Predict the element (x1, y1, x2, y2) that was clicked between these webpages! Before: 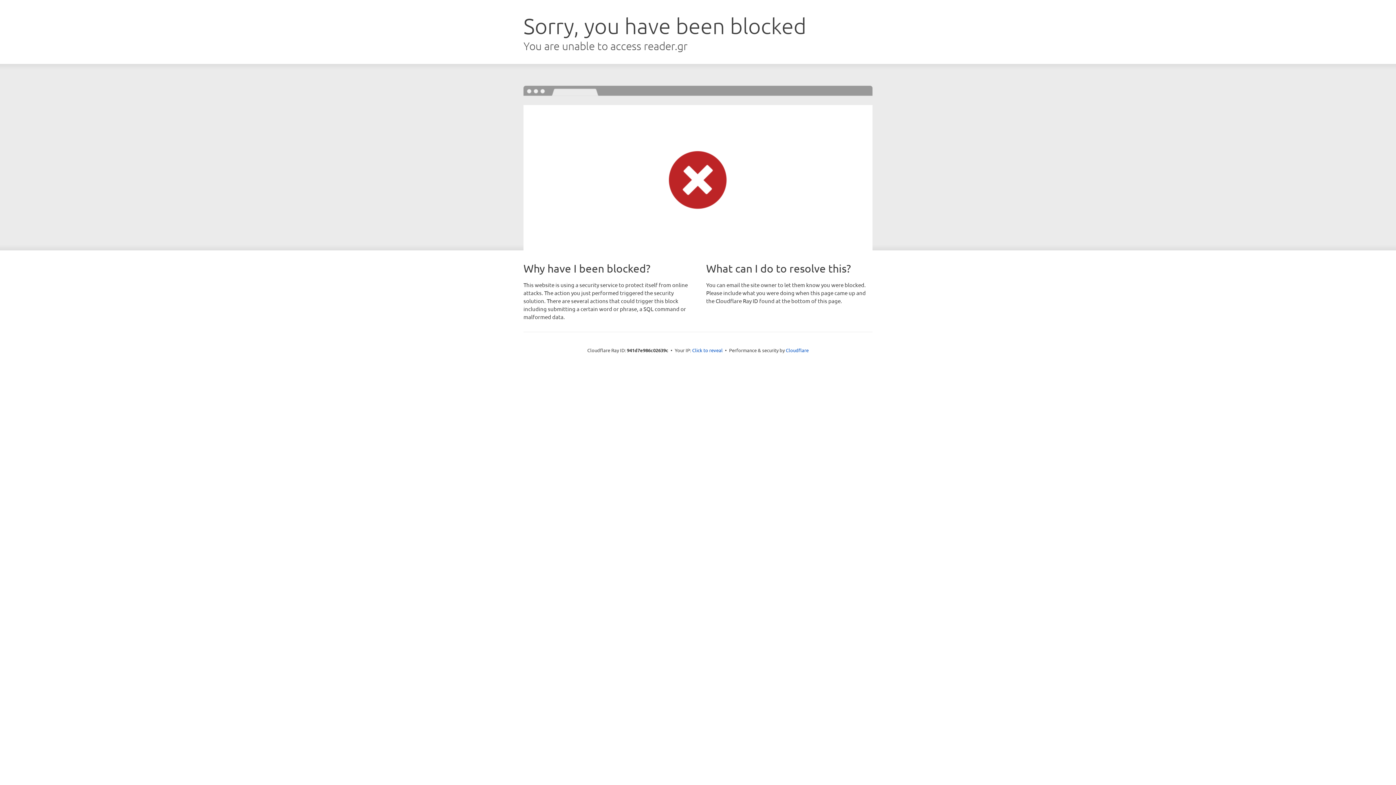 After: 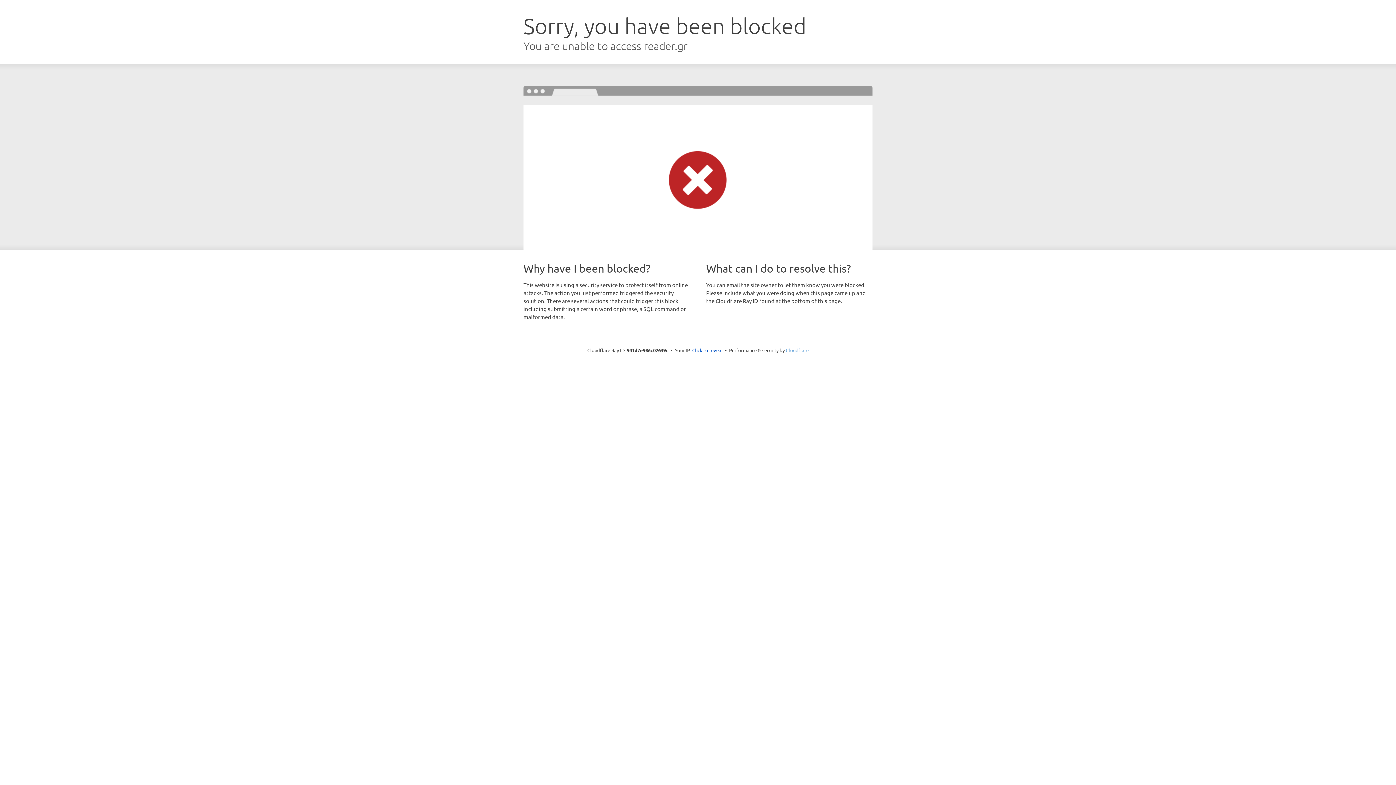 Action: bbox: (786, 347, 808, 353) label: Cloudflare